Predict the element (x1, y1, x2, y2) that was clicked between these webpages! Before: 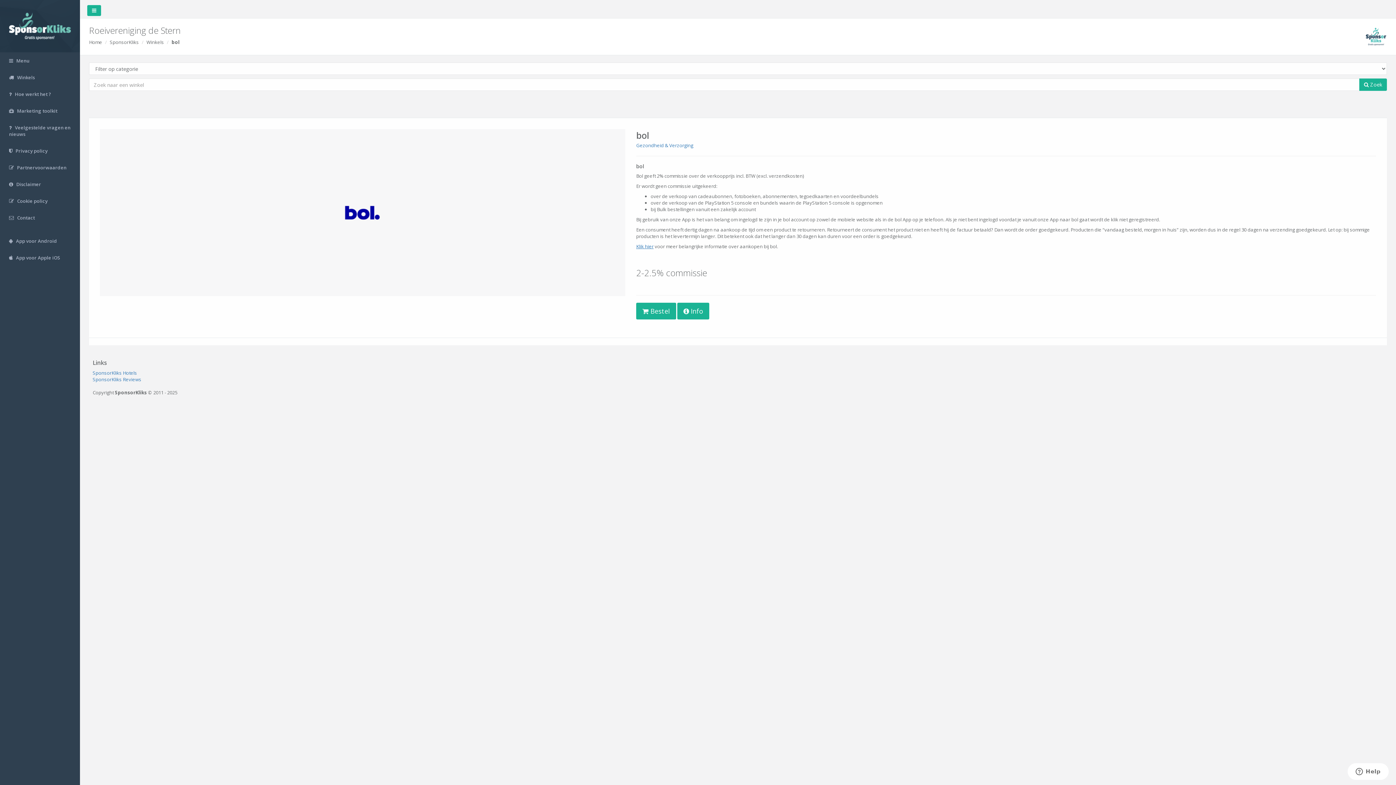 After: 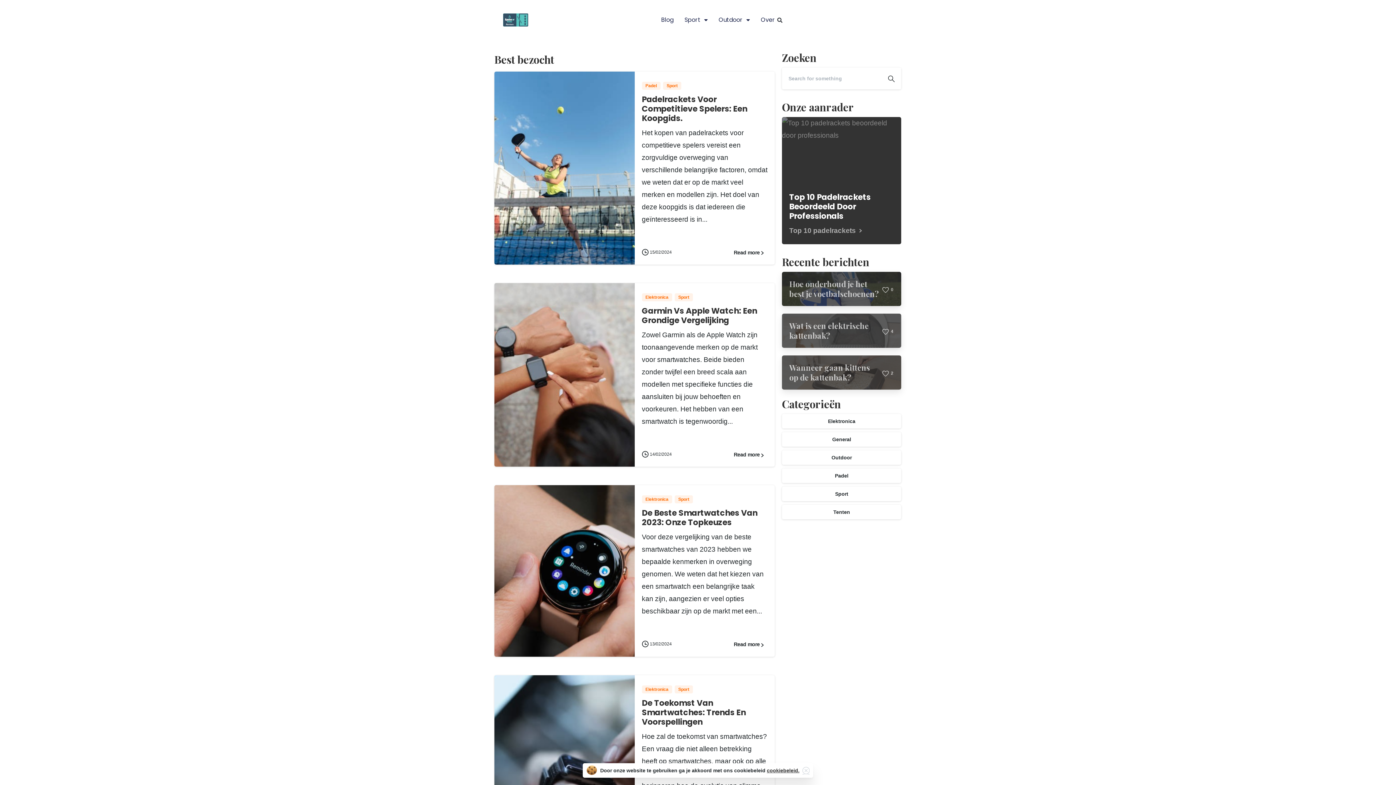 Action: bbox: (92, 376, 141, 382) label: SponsorKliks Reviews